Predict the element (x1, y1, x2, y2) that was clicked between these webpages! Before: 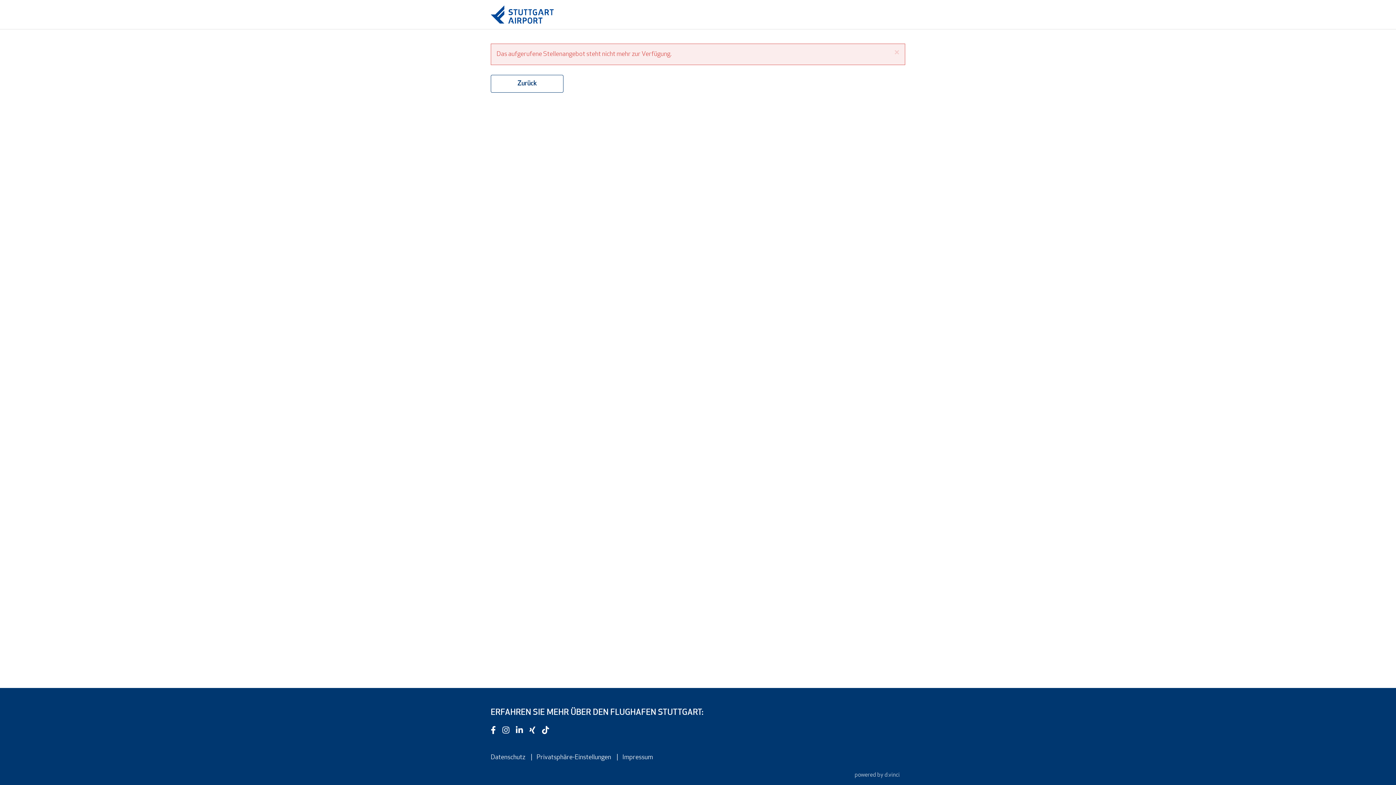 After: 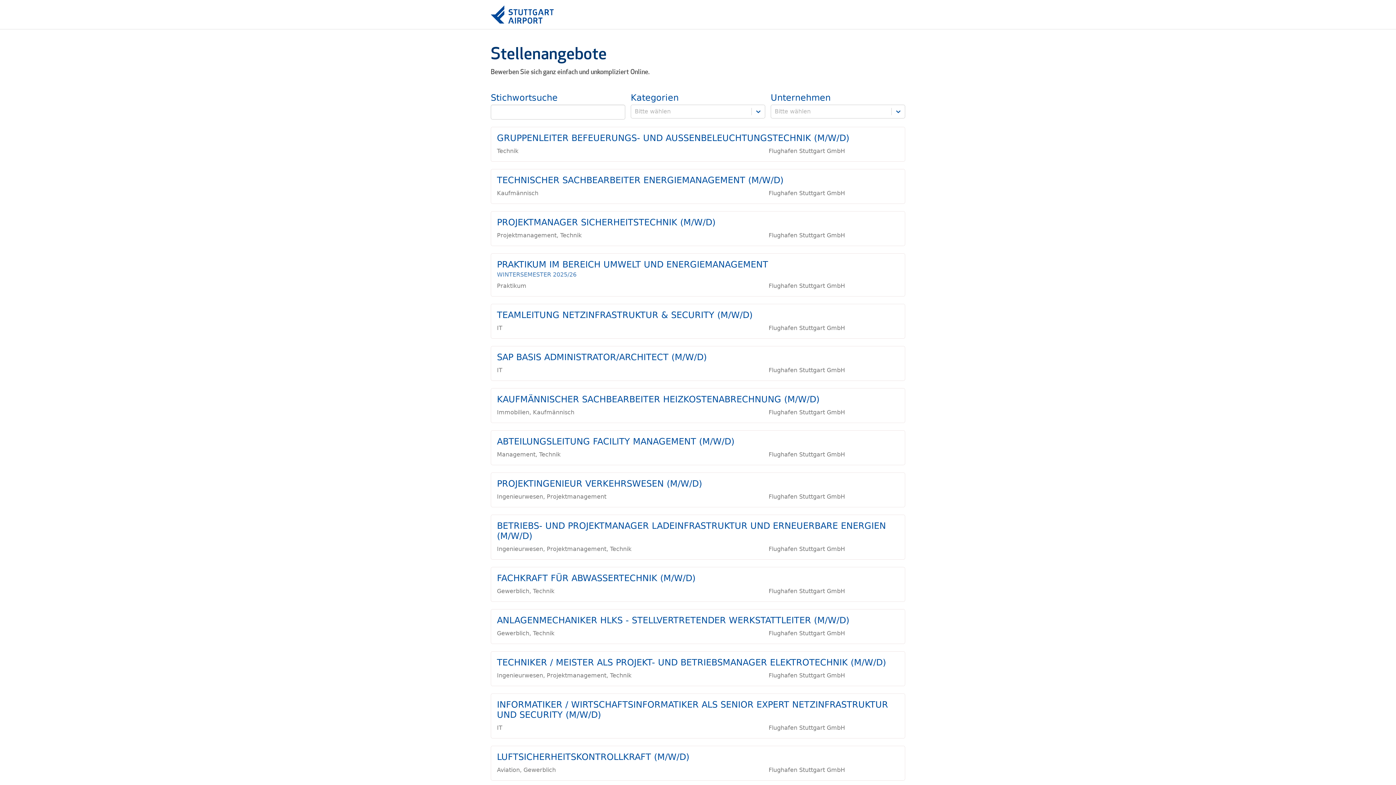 Action: label: Zurück bbox: (490, 74, 563, 92)